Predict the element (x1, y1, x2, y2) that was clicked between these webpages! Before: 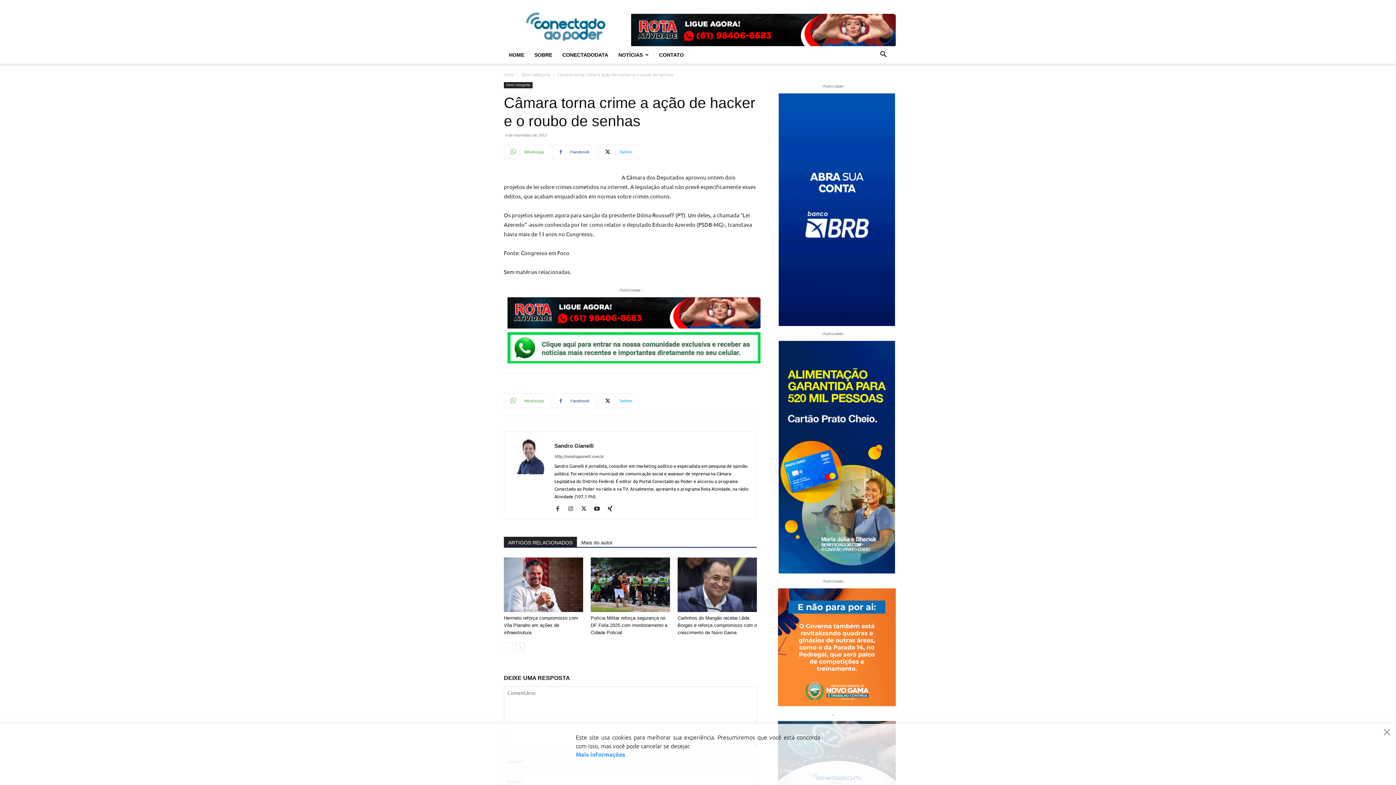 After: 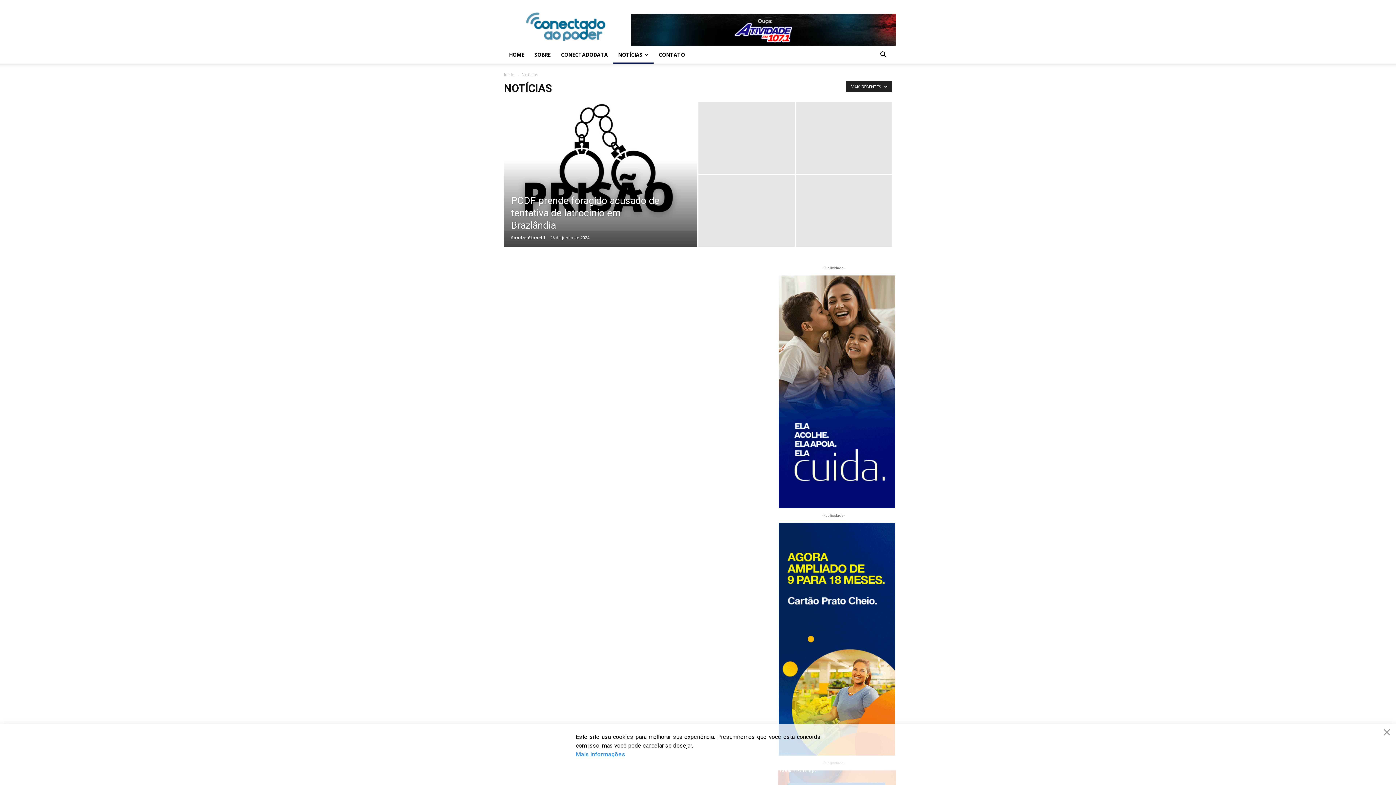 Action: bbox: (613, 46, 654, 63) label: NOTÍCIAS